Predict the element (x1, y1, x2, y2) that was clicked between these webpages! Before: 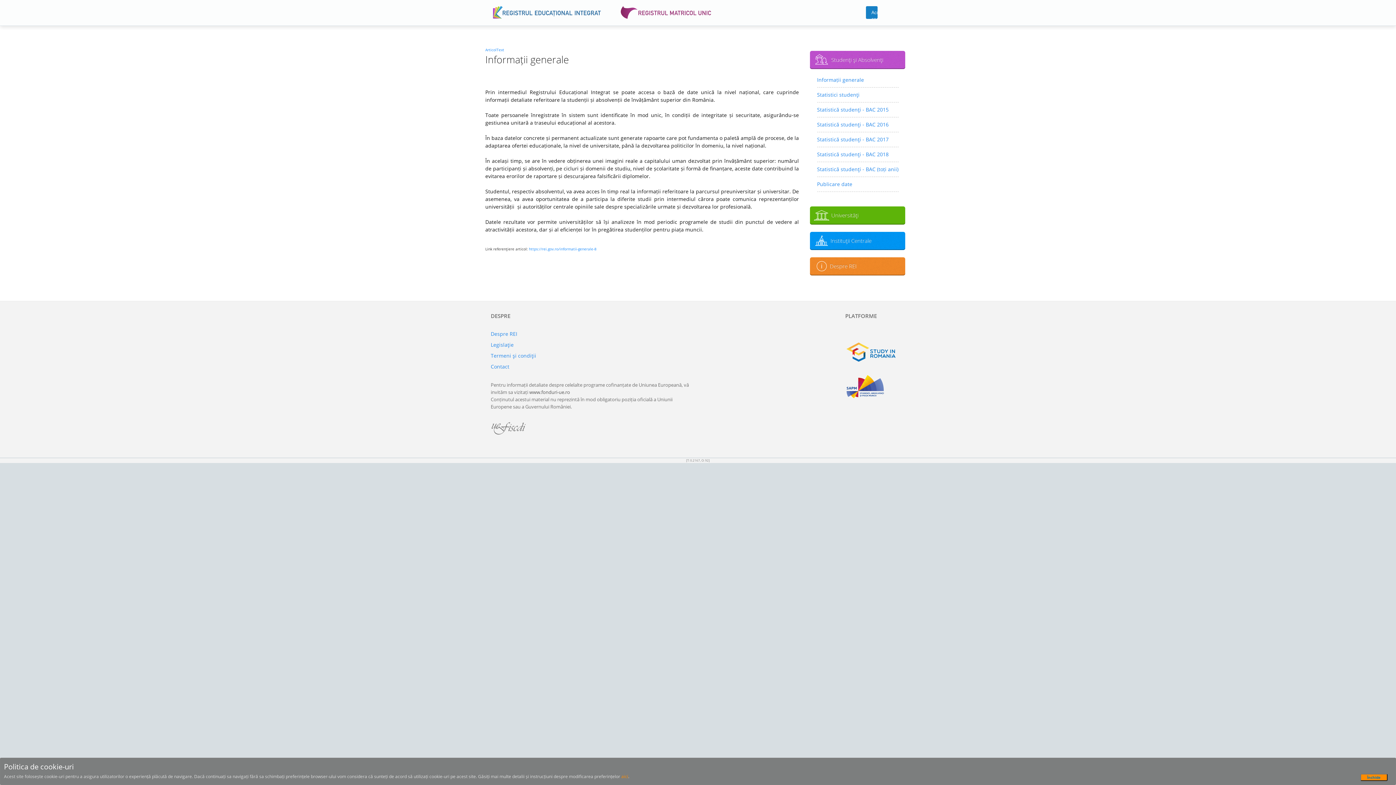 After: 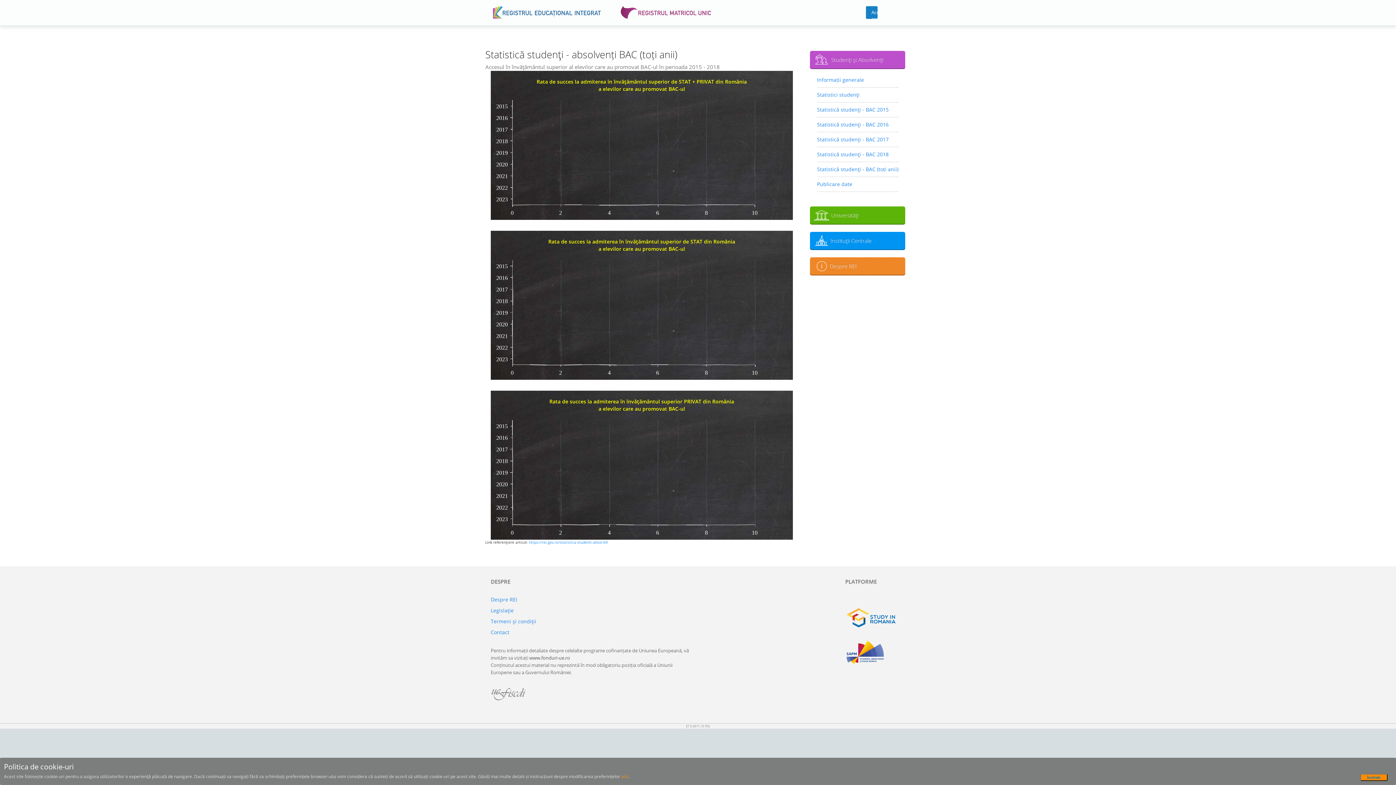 Action: label: Statistică studenţi - BAC (toți anii) bbox: (817, 164, 898, 174)